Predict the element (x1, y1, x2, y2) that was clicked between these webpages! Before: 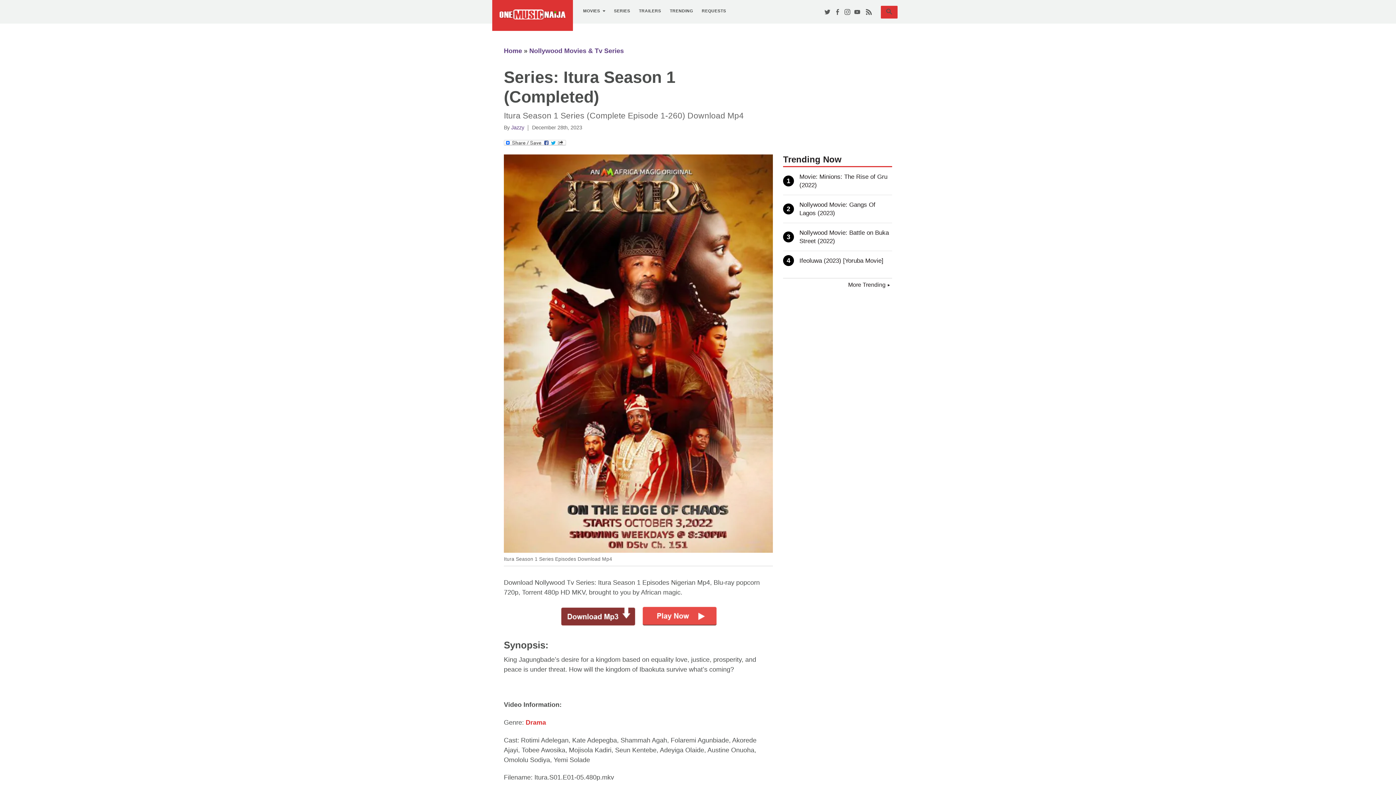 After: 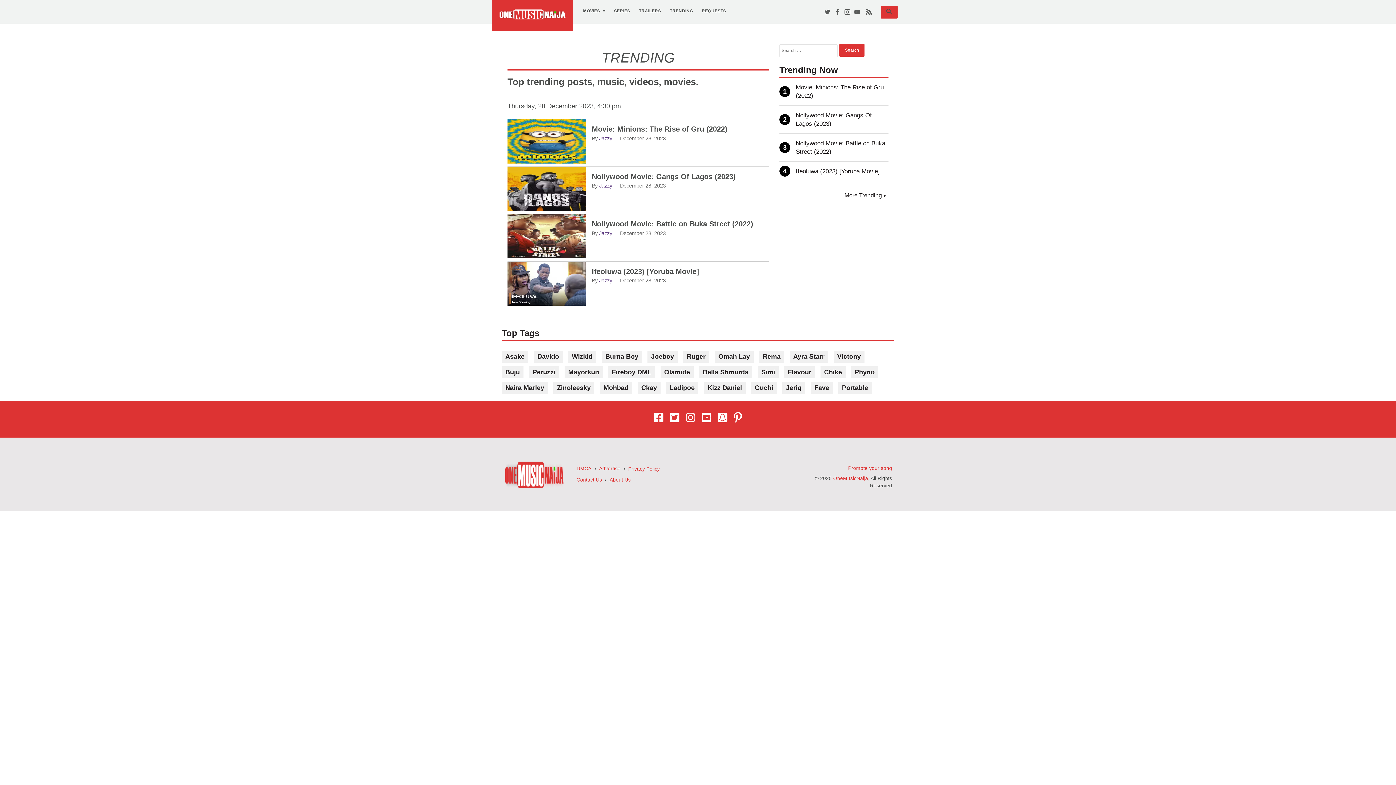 Action: label: TRENDING bbox: (665, 1, 697, 19)